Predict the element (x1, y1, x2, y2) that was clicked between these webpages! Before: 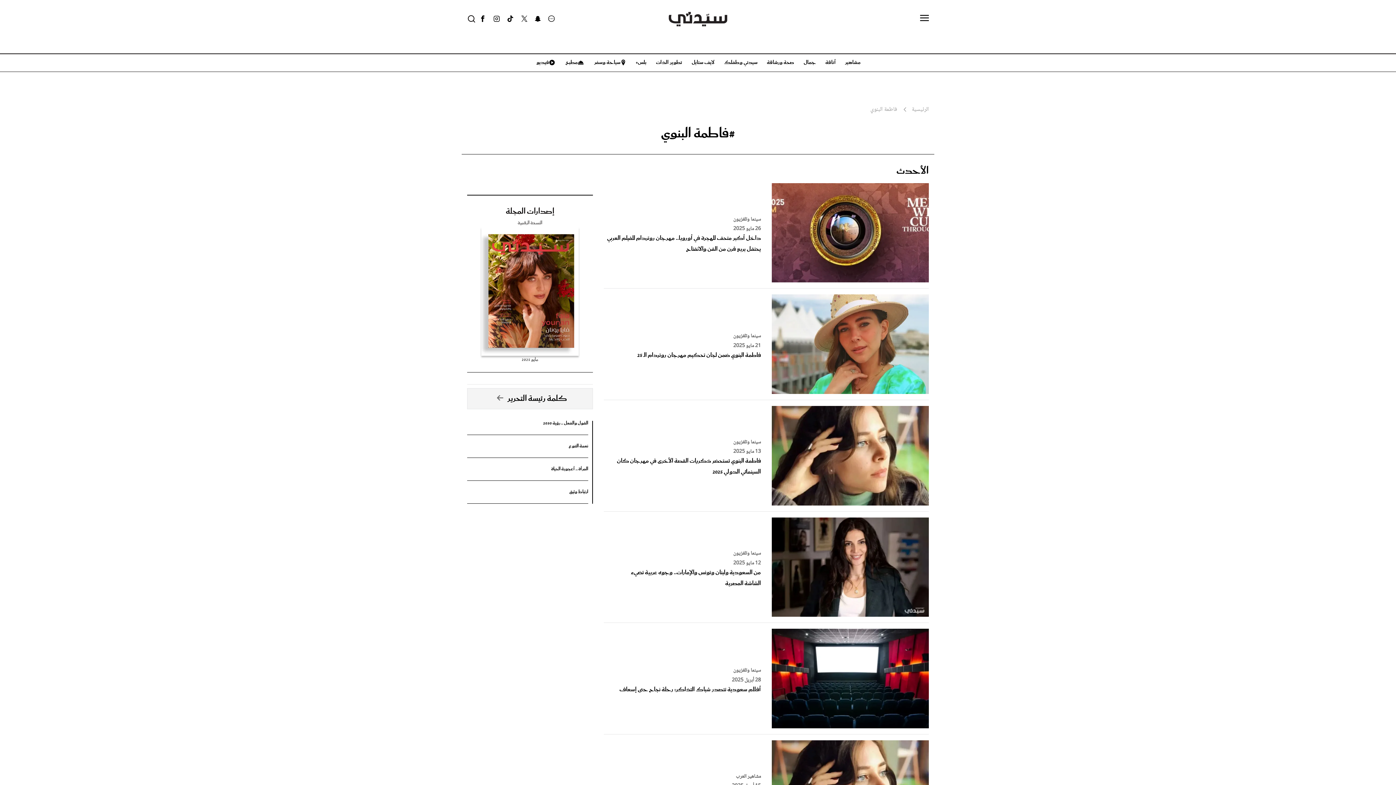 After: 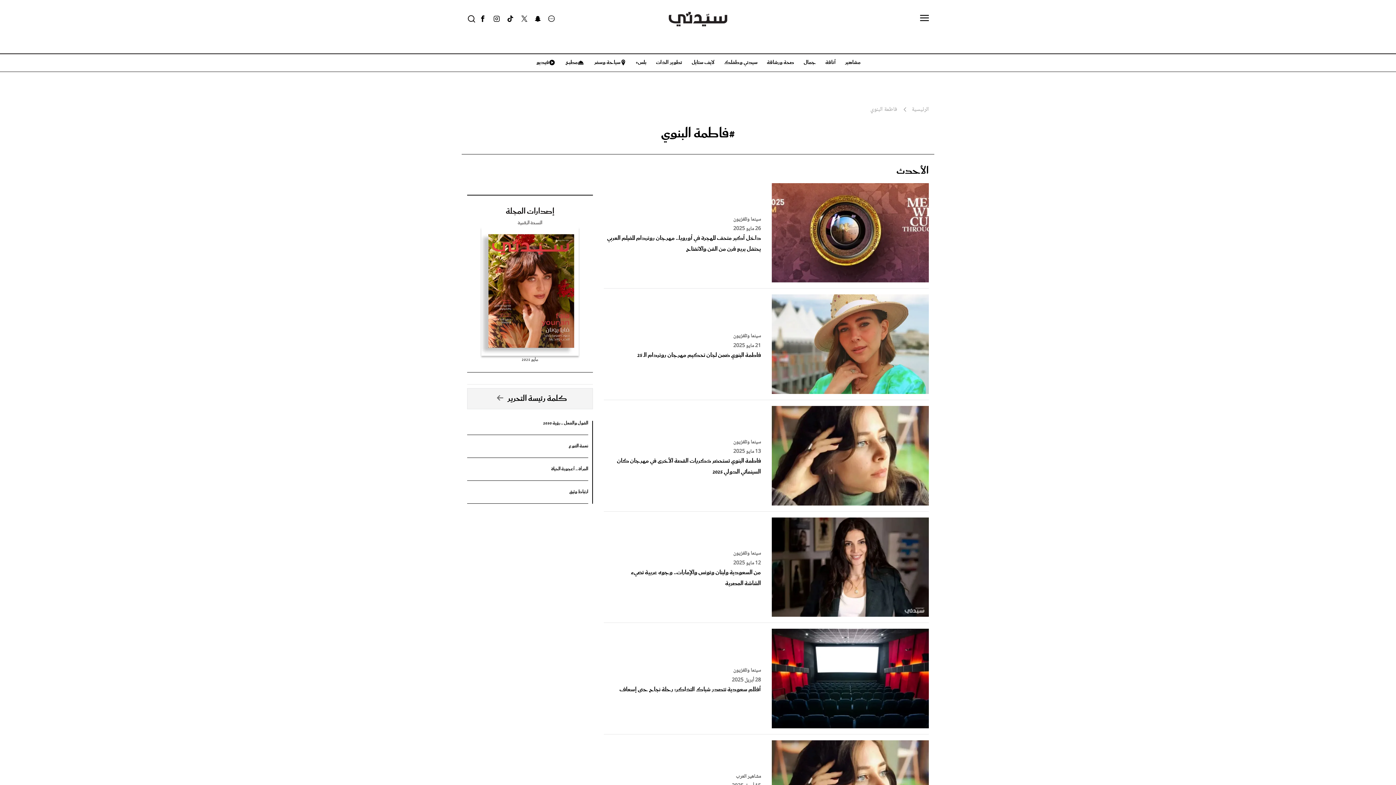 Action: bbox: (489, 9, 503, 28) label: Instagram